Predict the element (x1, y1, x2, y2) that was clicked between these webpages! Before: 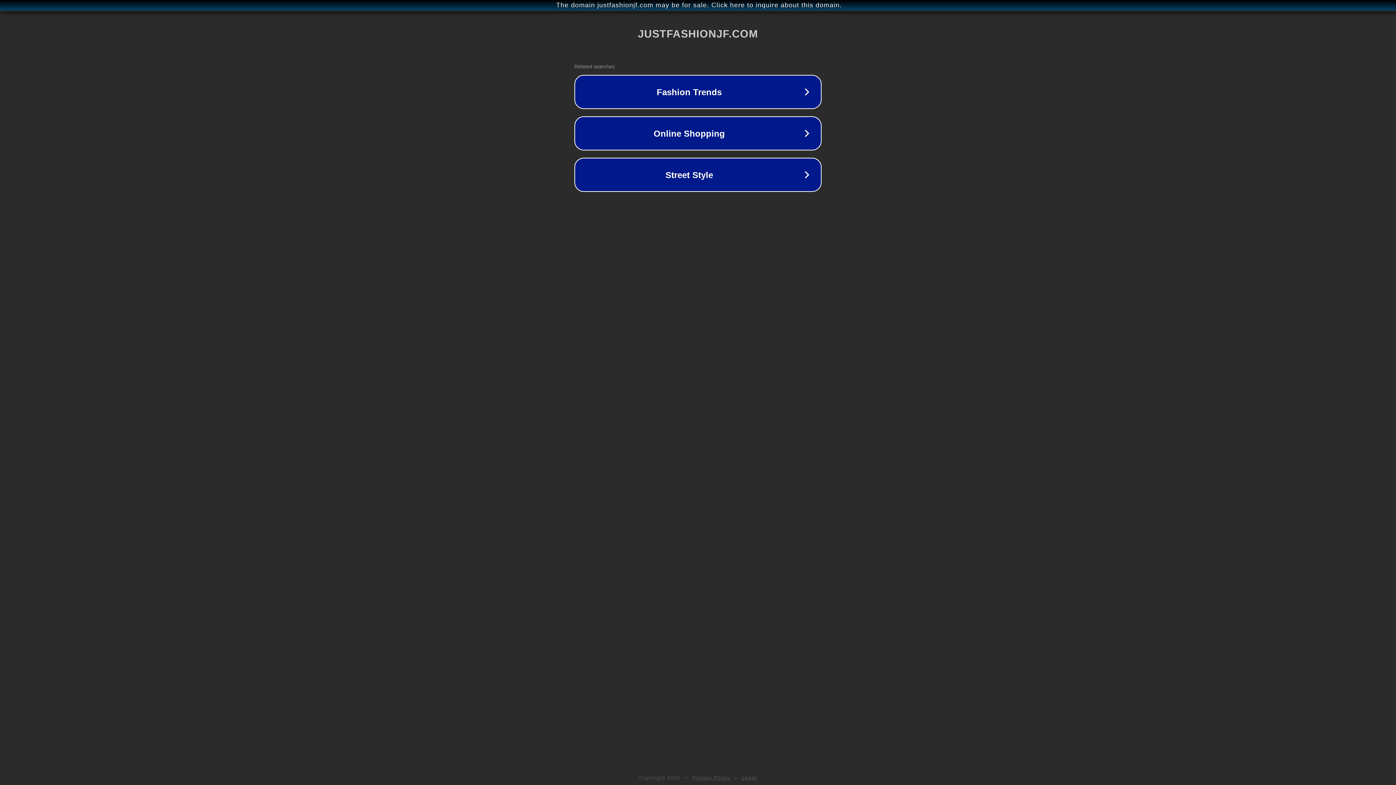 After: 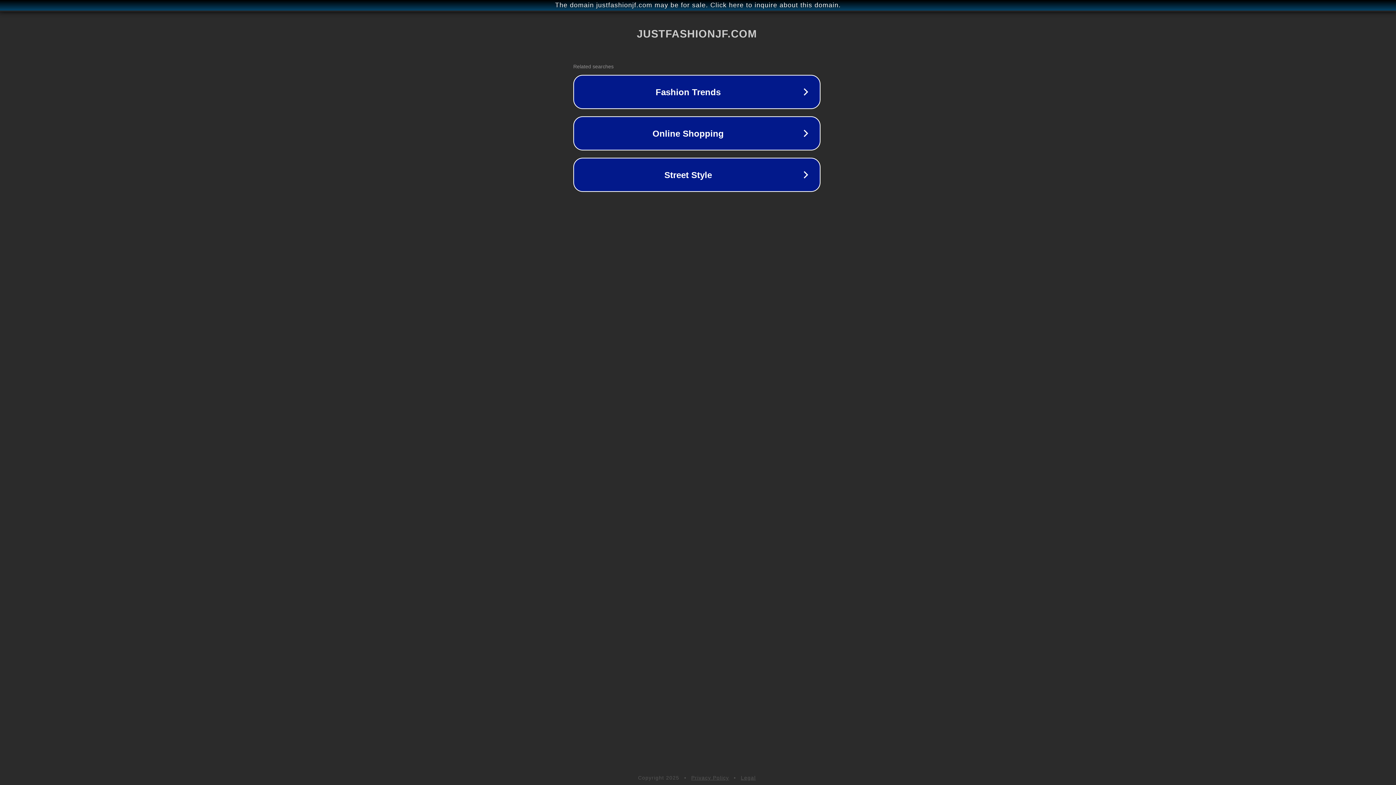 Action: bbox: (1, 1, 1397, 9) label: The domain justfashionjf.com may be for sale. Click here to inquire about this domain.